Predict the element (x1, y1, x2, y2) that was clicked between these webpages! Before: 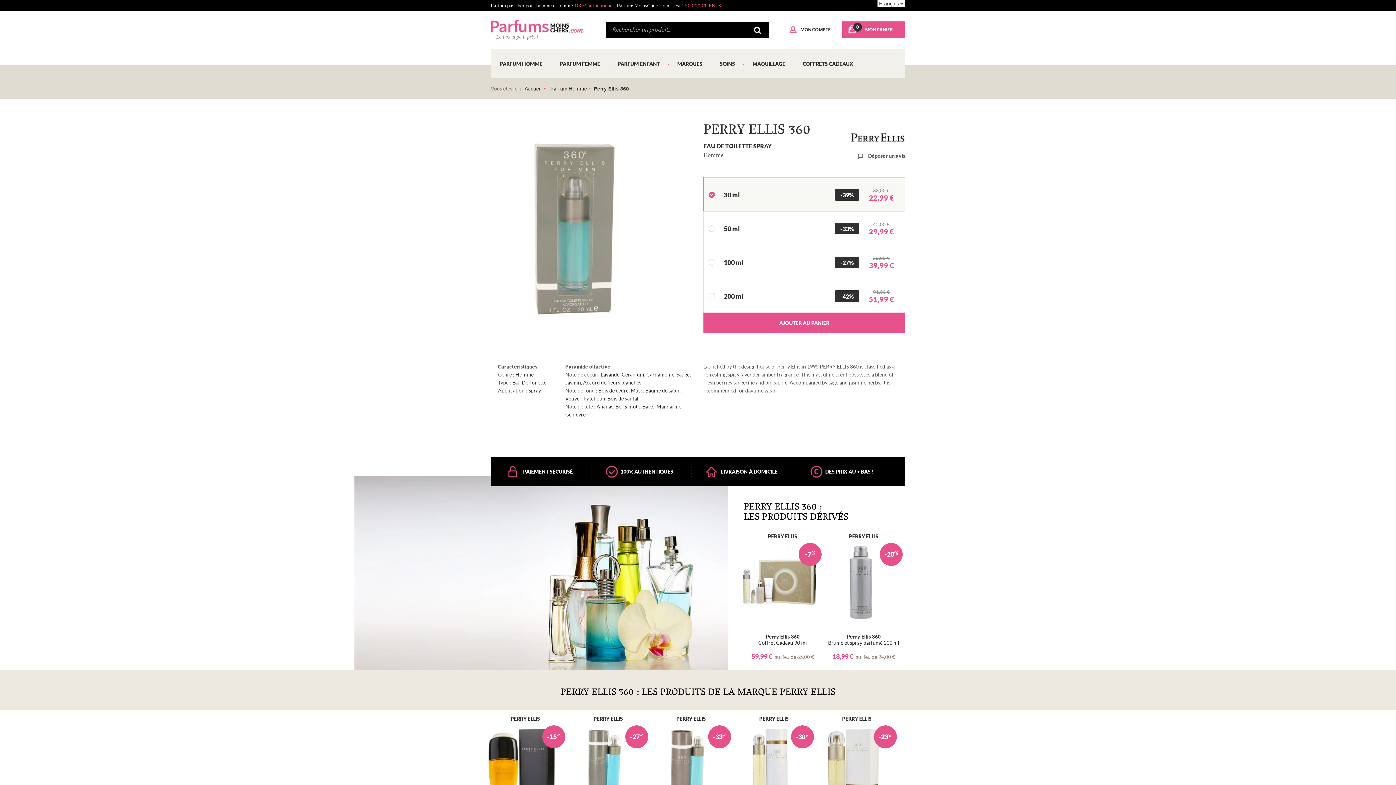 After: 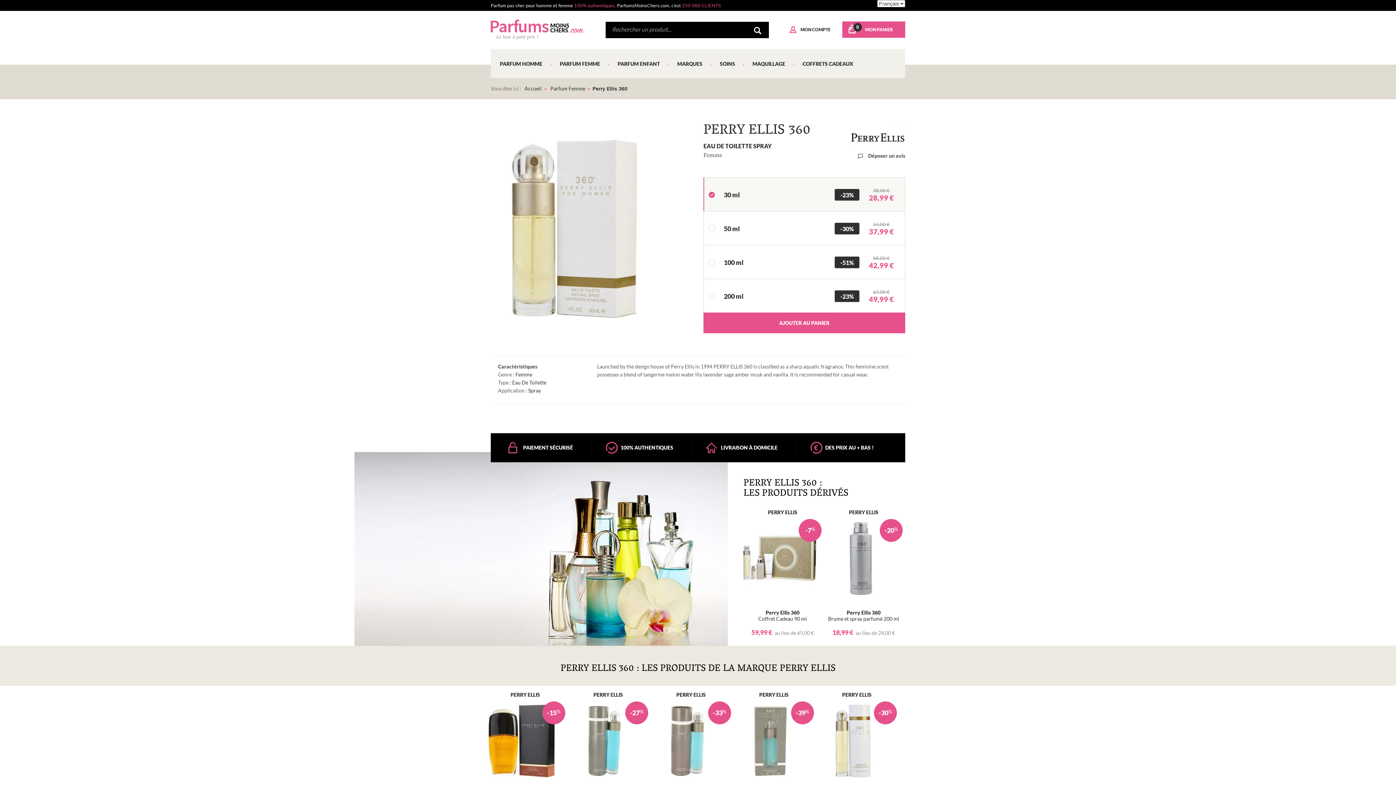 Action: bbox: (817, 729, 897, 801)